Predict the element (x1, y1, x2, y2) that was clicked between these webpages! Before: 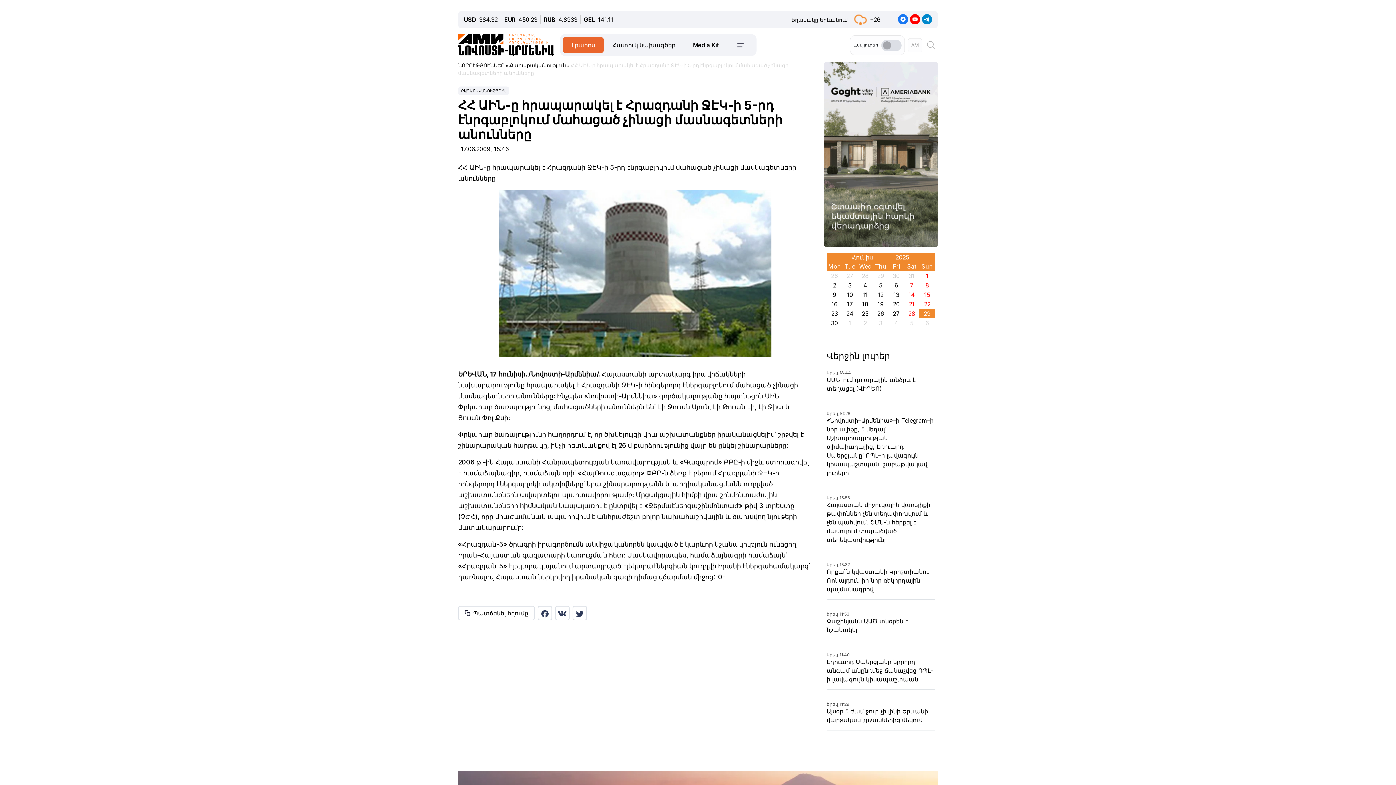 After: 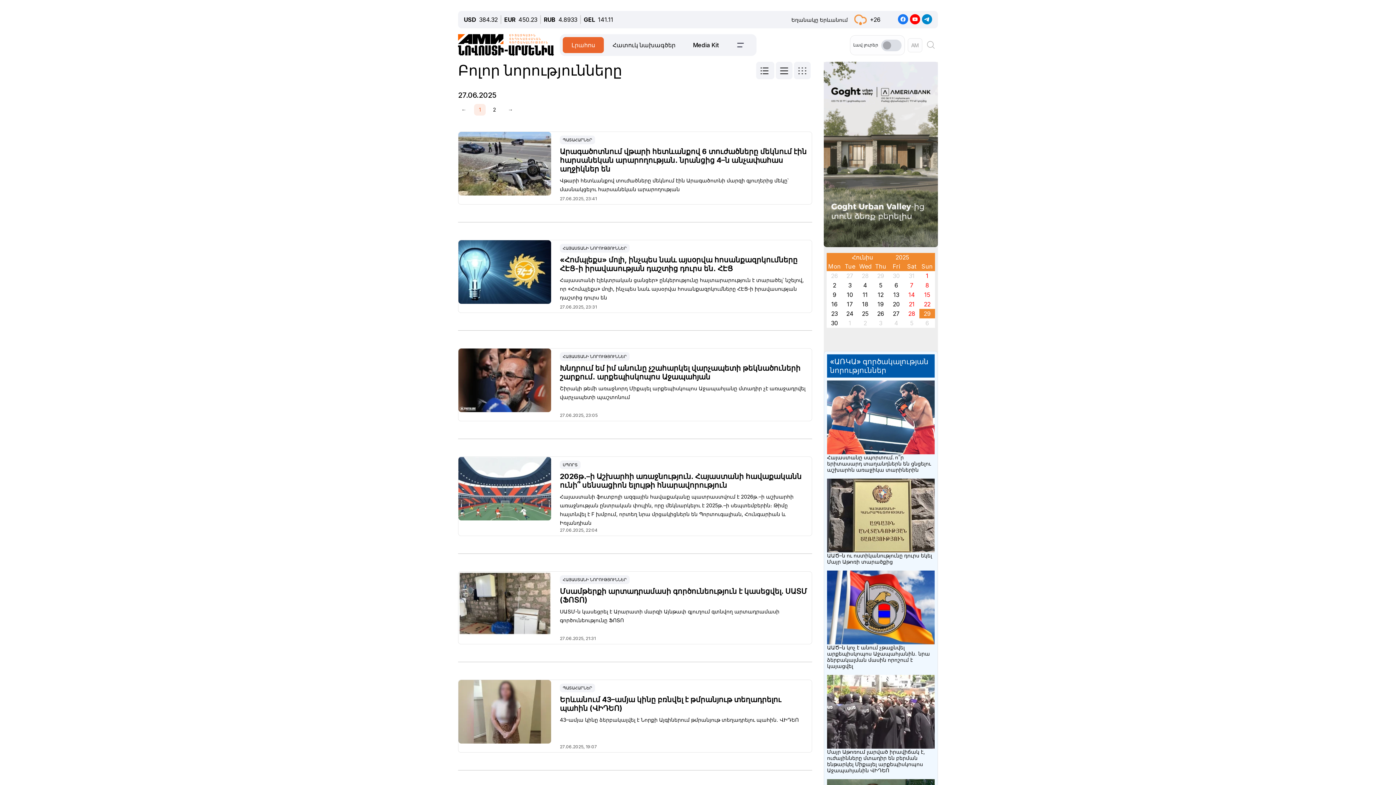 Action: label: 27 bbox: (889, 309, 904, 318)